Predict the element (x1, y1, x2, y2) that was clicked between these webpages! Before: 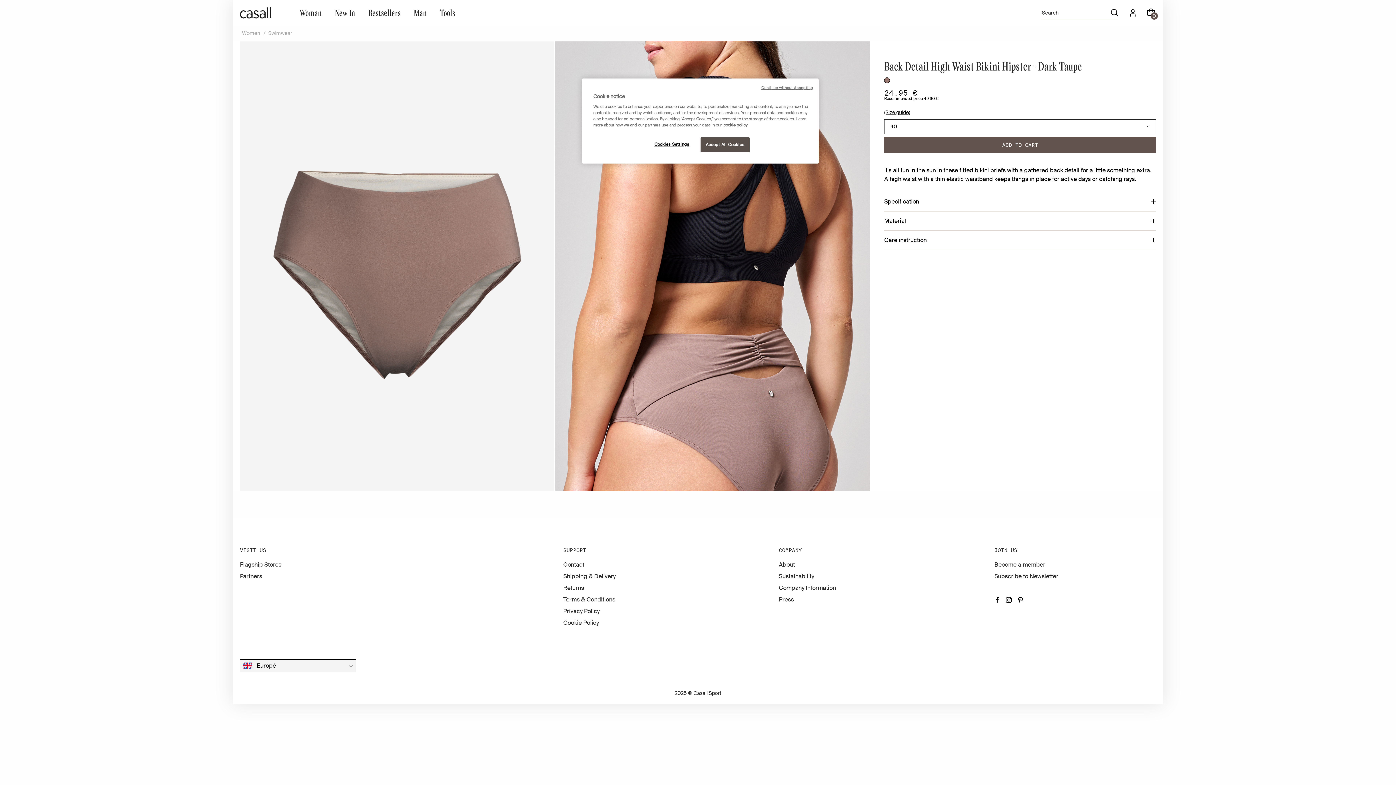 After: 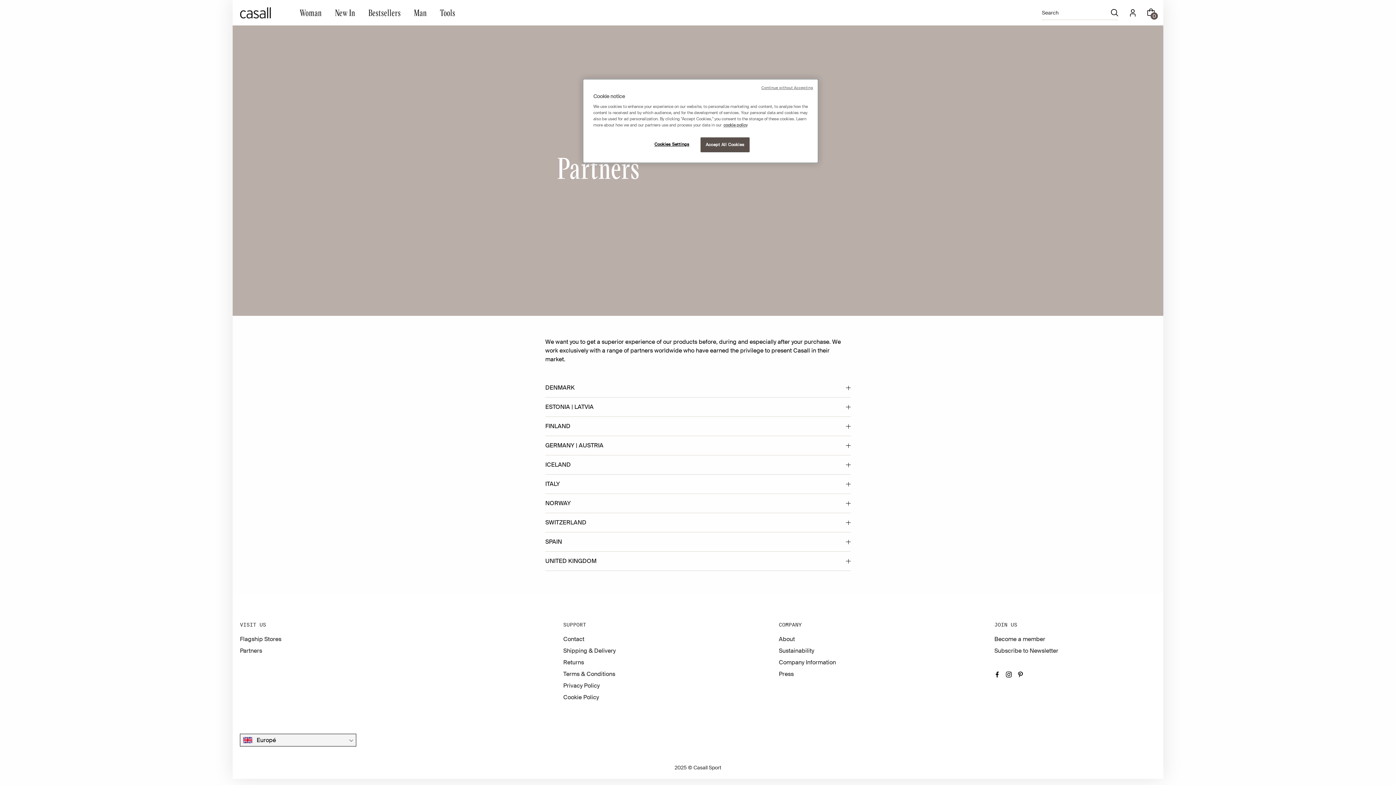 Action: label: Partners bbox: (240, 572, 262, 580)